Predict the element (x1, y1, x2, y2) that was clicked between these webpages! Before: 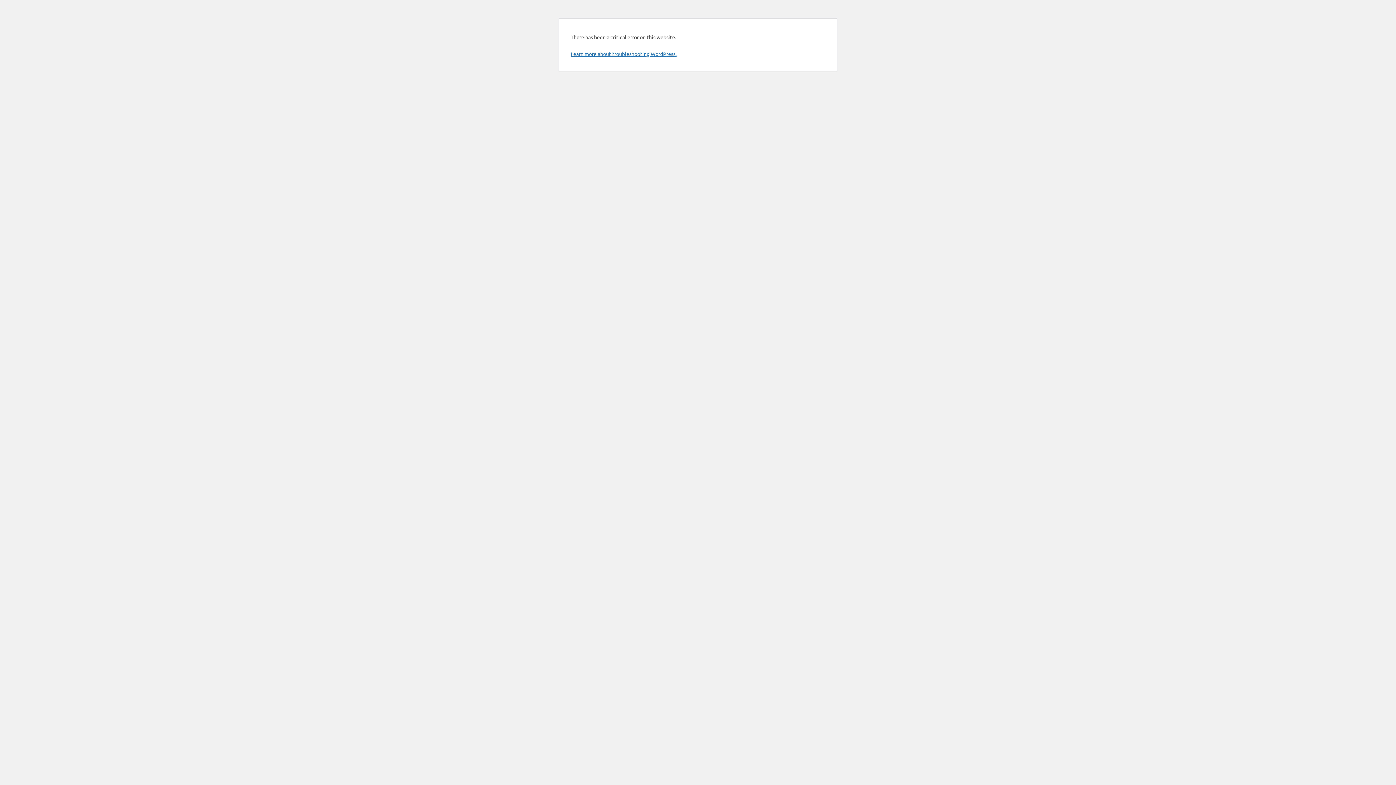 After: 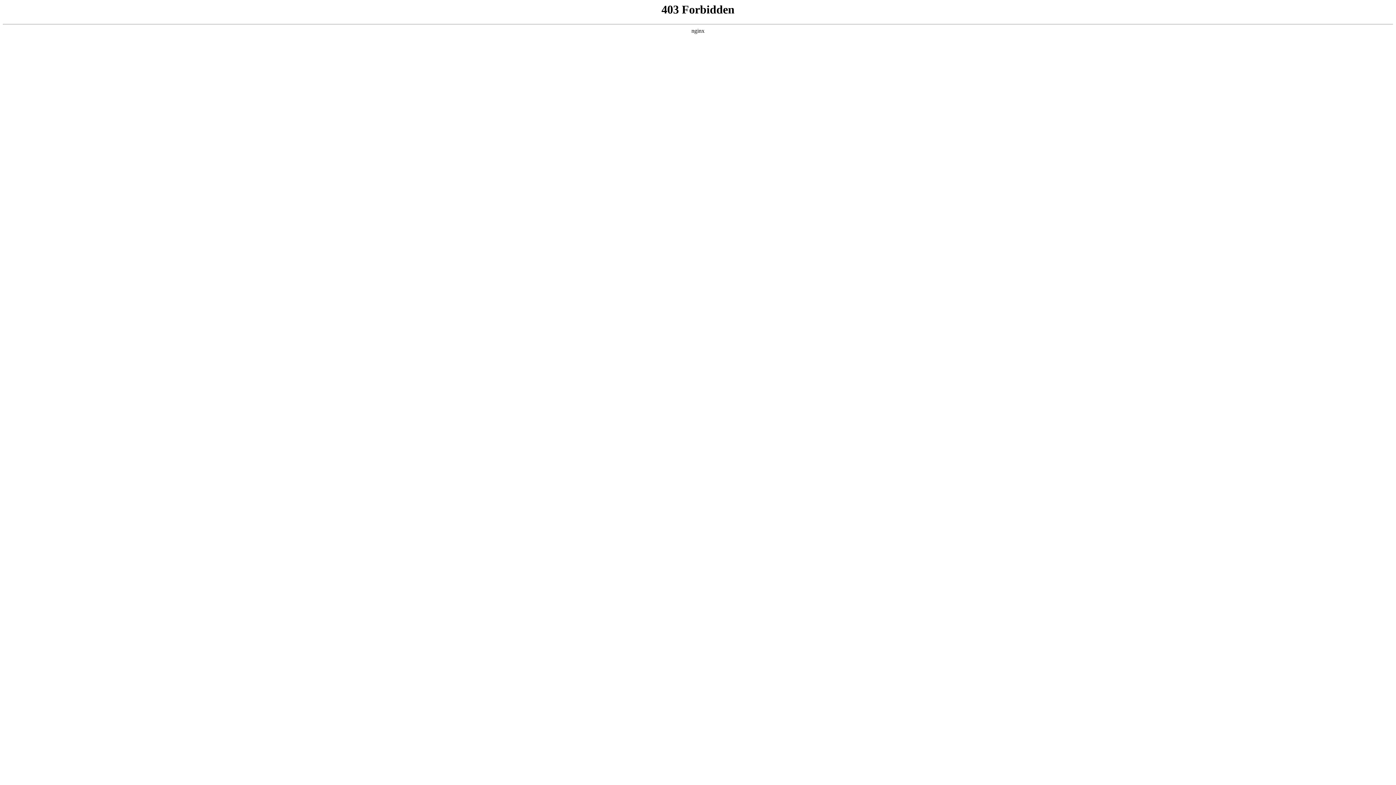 Action: label: Learn more about troubleshooting WordPress. bbox: (570, 50, 676, 57)